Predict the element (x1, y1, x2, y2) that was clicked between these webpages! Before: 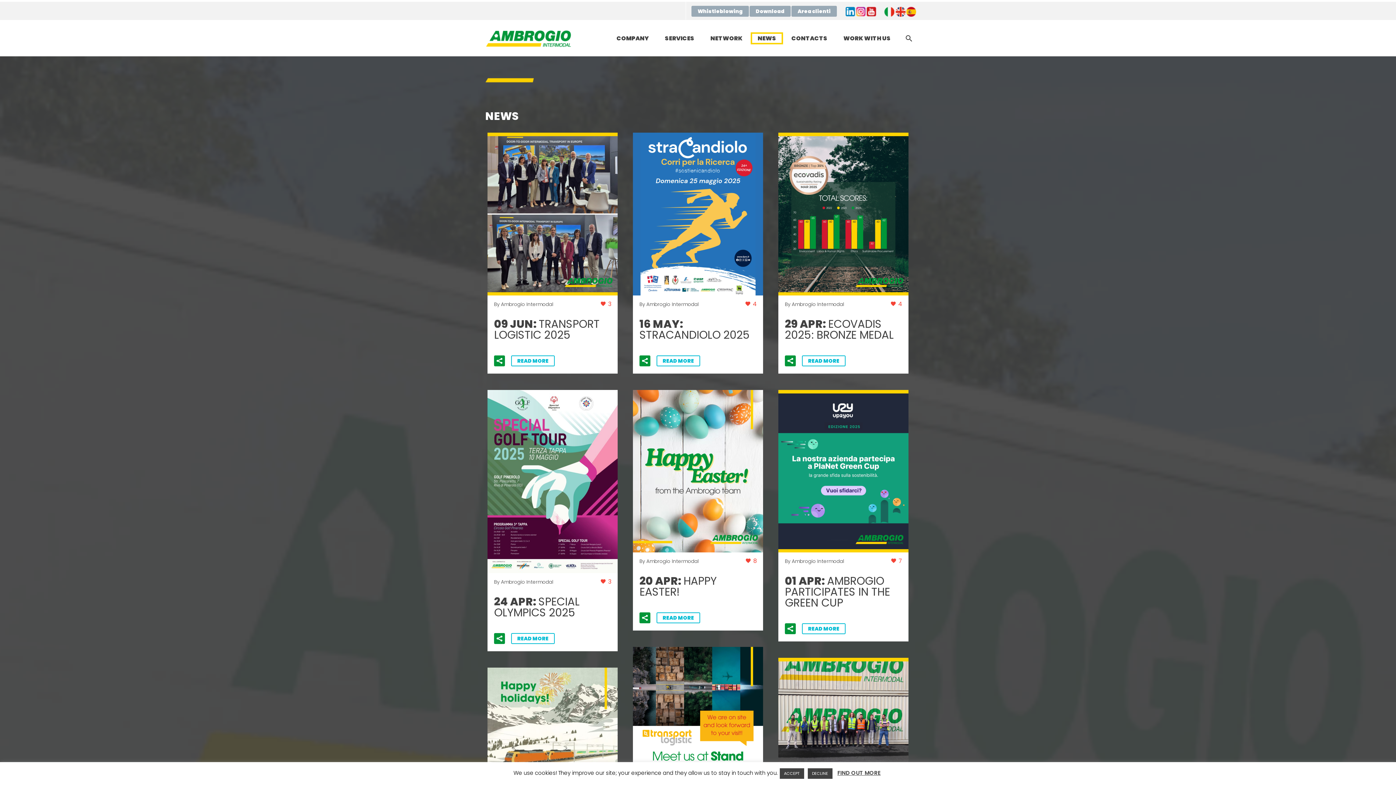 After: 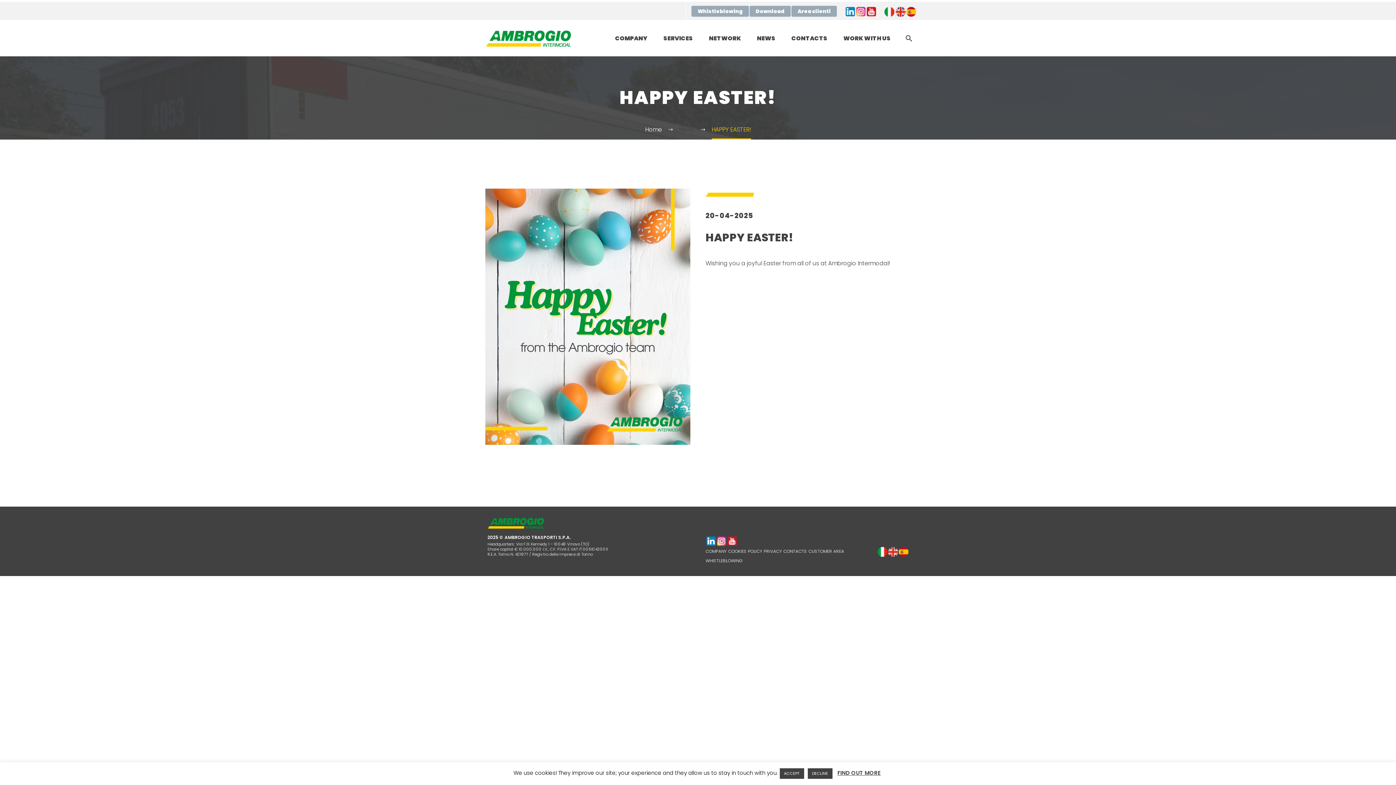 Action: label: READ MORE bbox: (656, 612, 700, 623)